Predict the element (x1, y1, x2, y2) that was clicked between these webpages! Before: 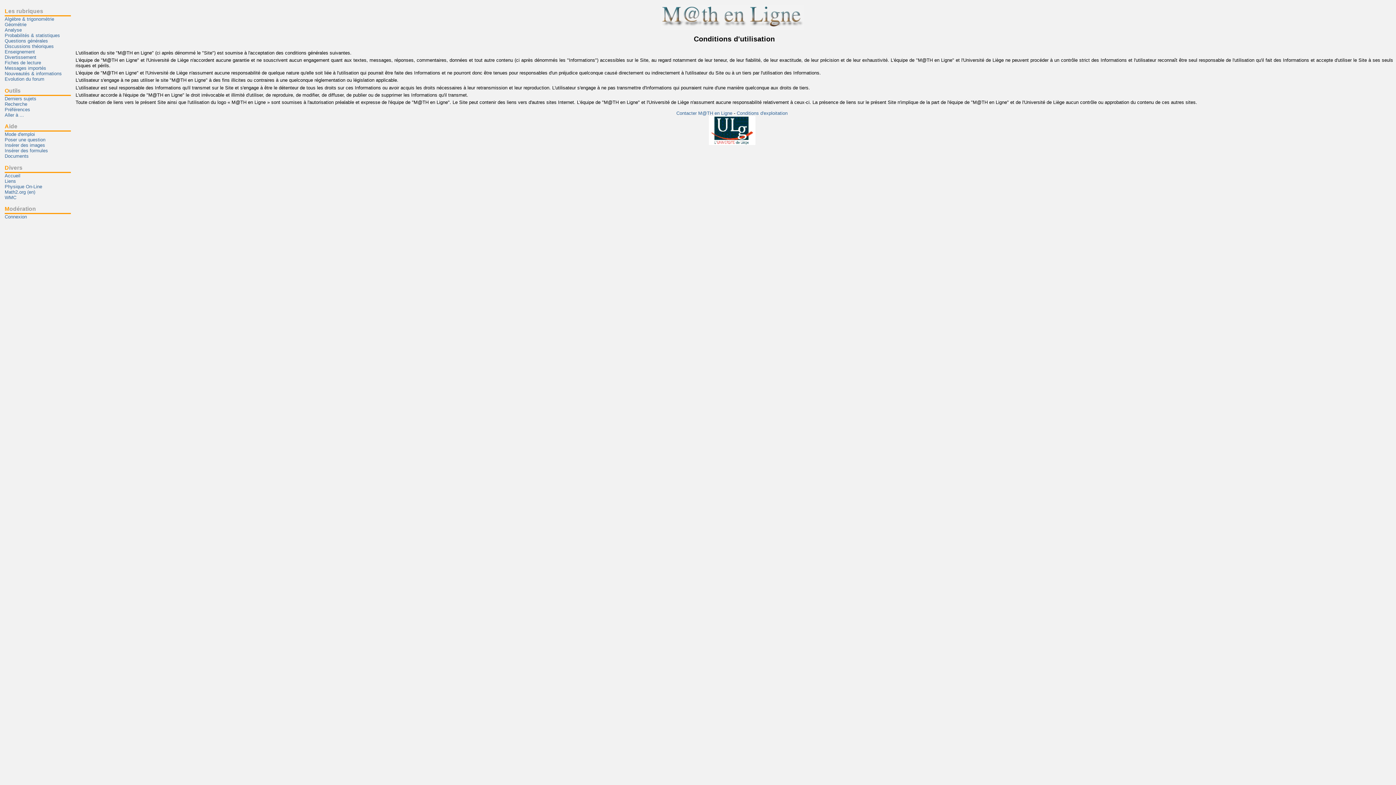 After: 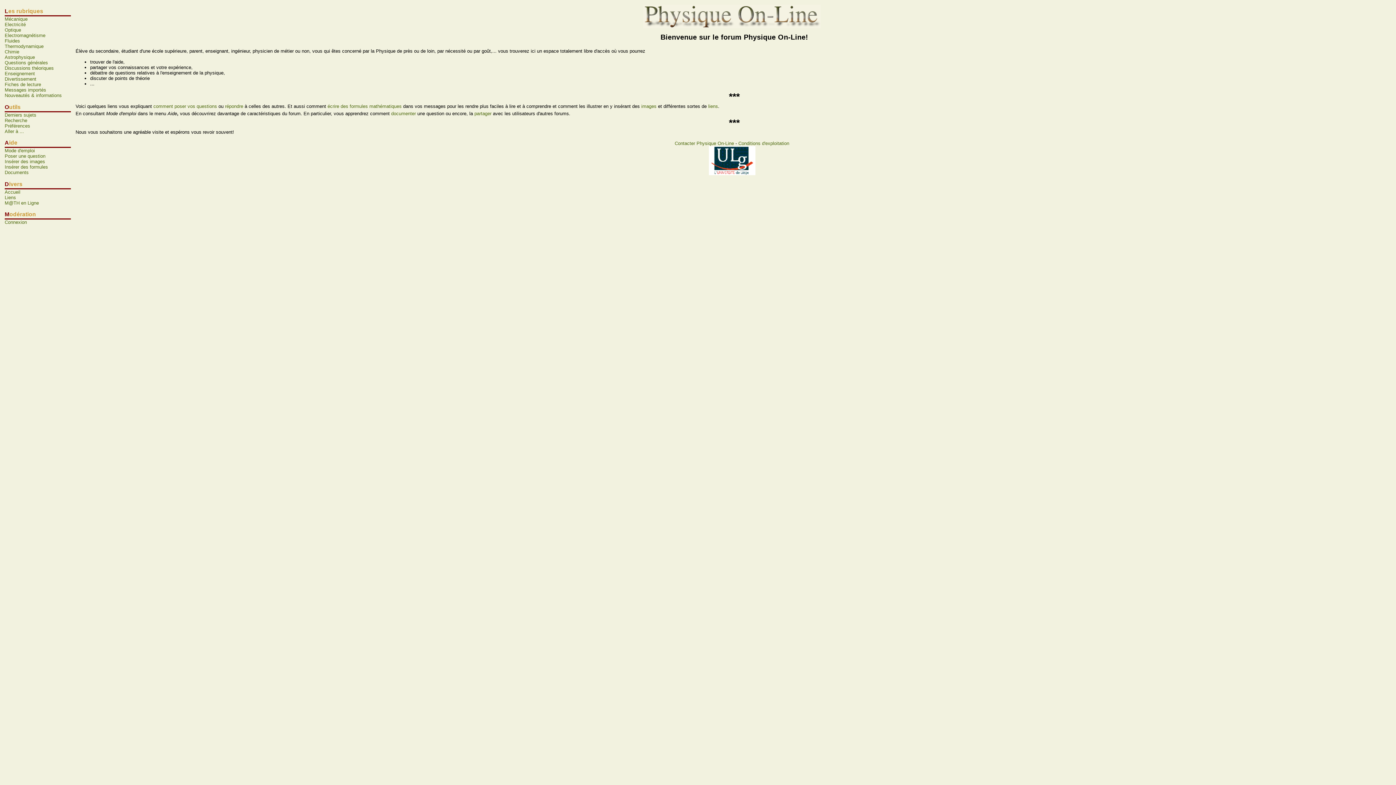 Action: bbox: (4, 183, 70, 189) label: Physique On-Line